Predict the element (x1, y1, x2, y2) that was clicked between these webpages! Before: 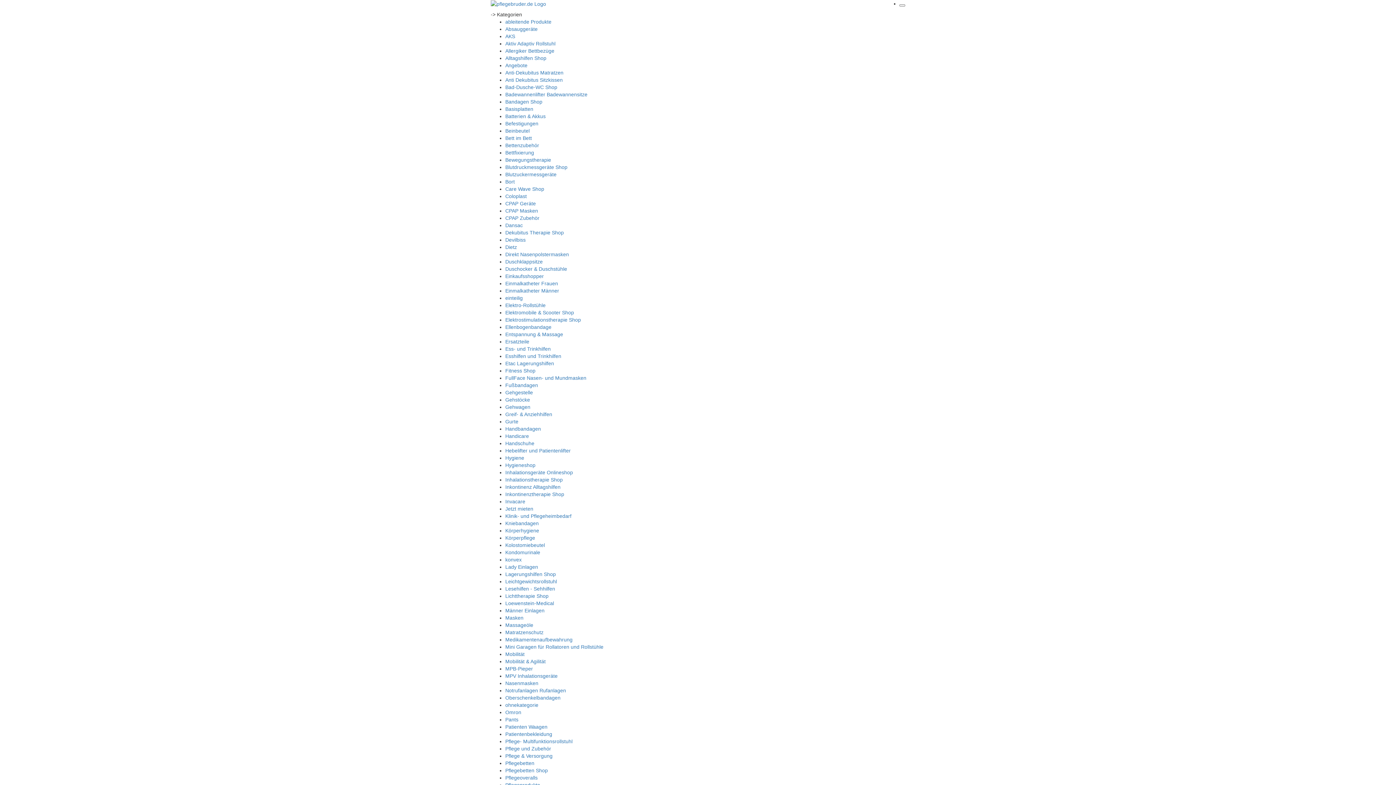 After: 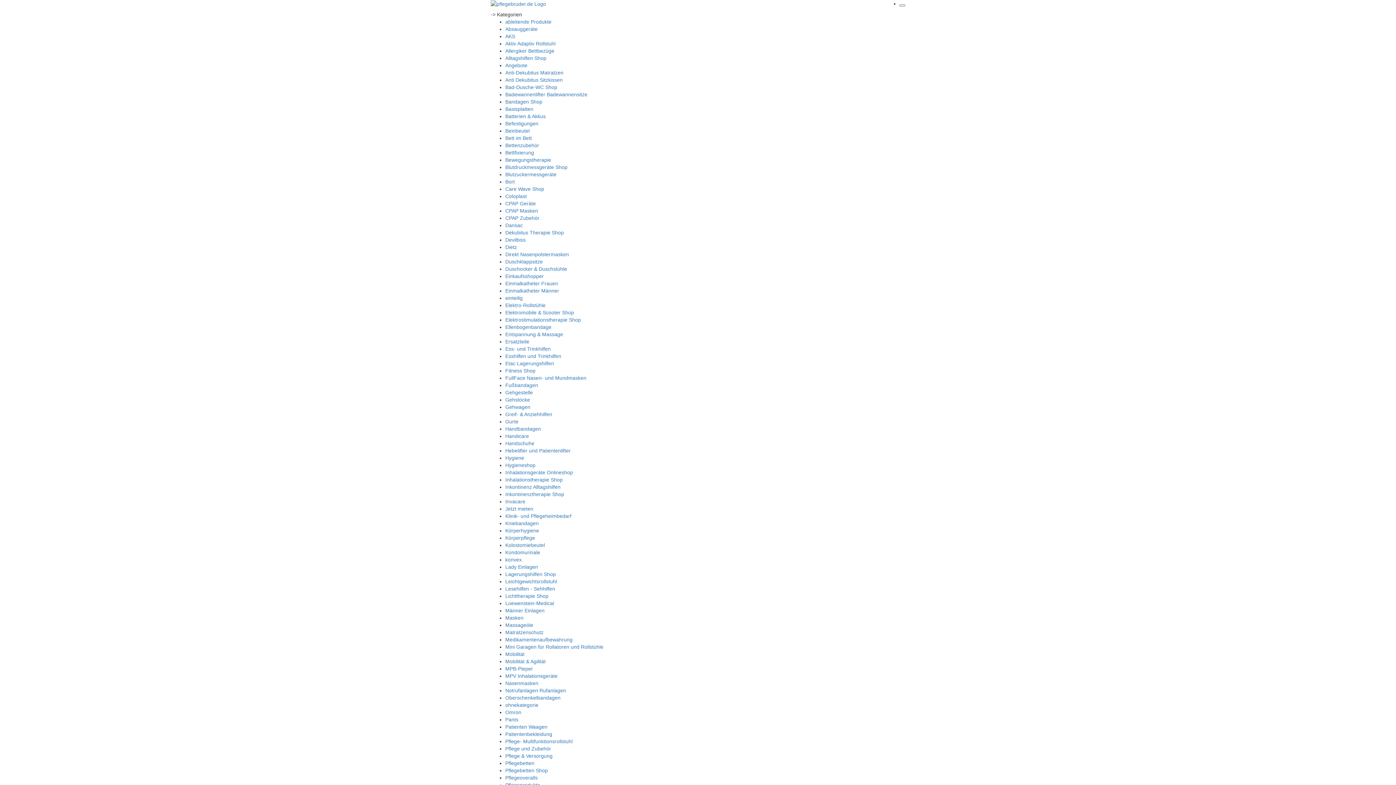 Action: label: Bettenzubehör bbox: (505, 142, 539, 148)